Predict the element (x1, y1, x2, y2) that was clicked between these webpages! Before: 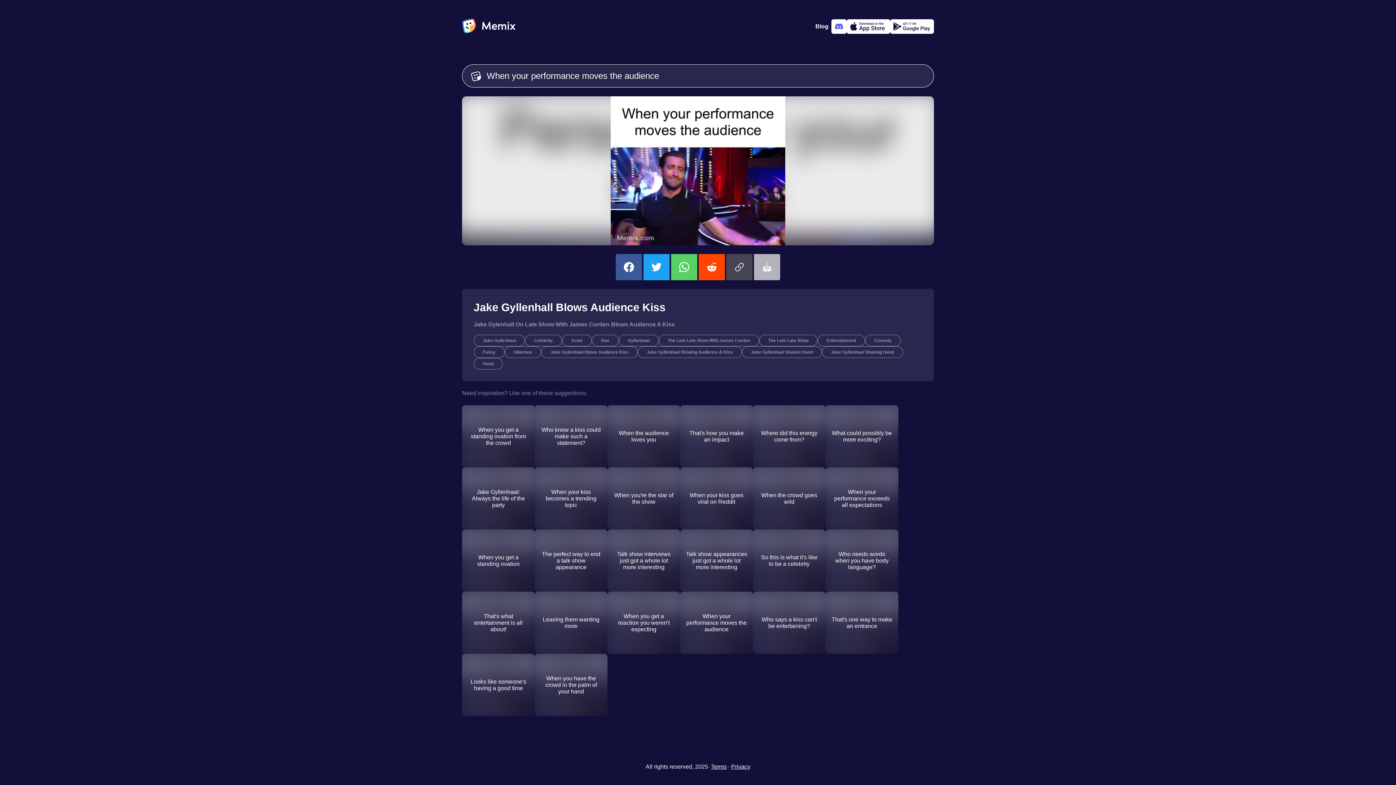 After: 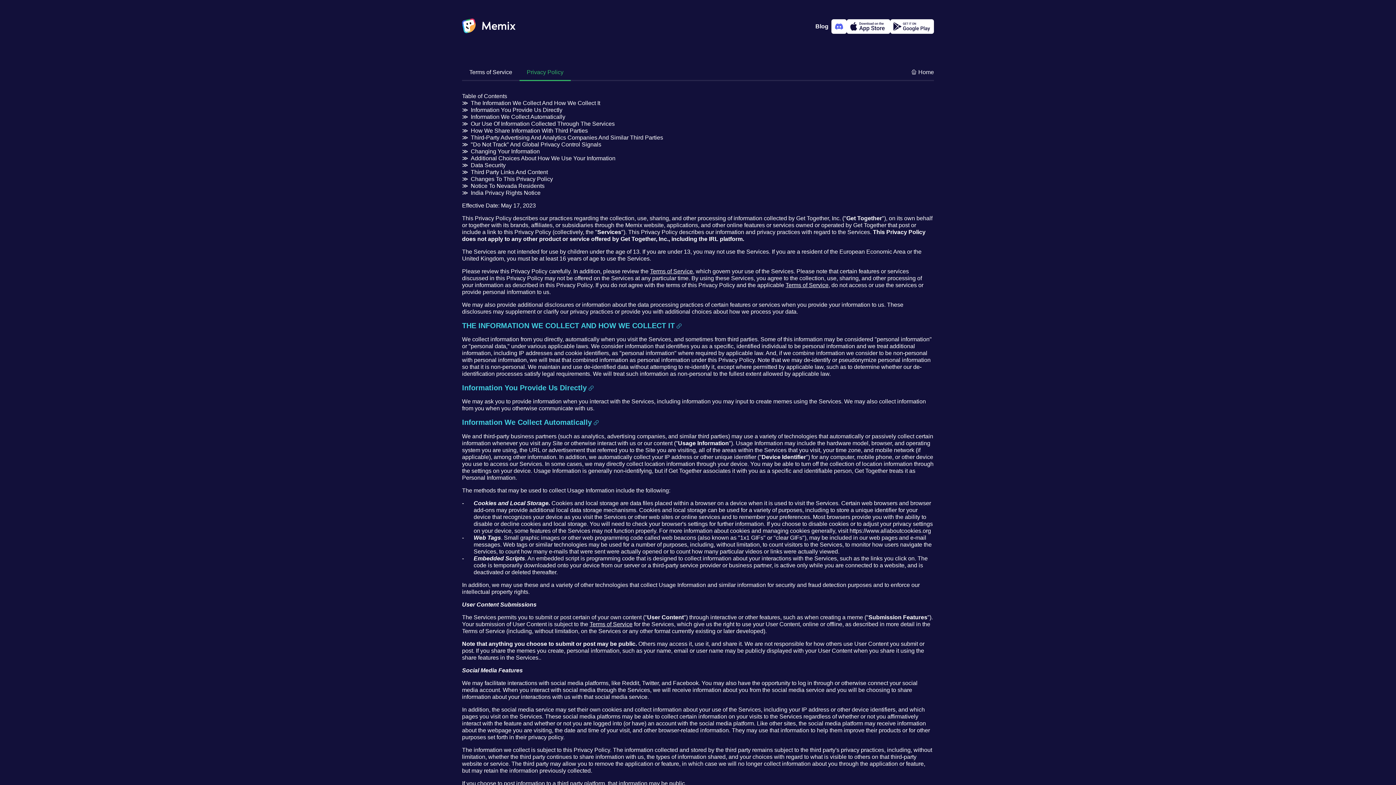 Action: label: Privacy bbox: (731, 764, 750, 770)